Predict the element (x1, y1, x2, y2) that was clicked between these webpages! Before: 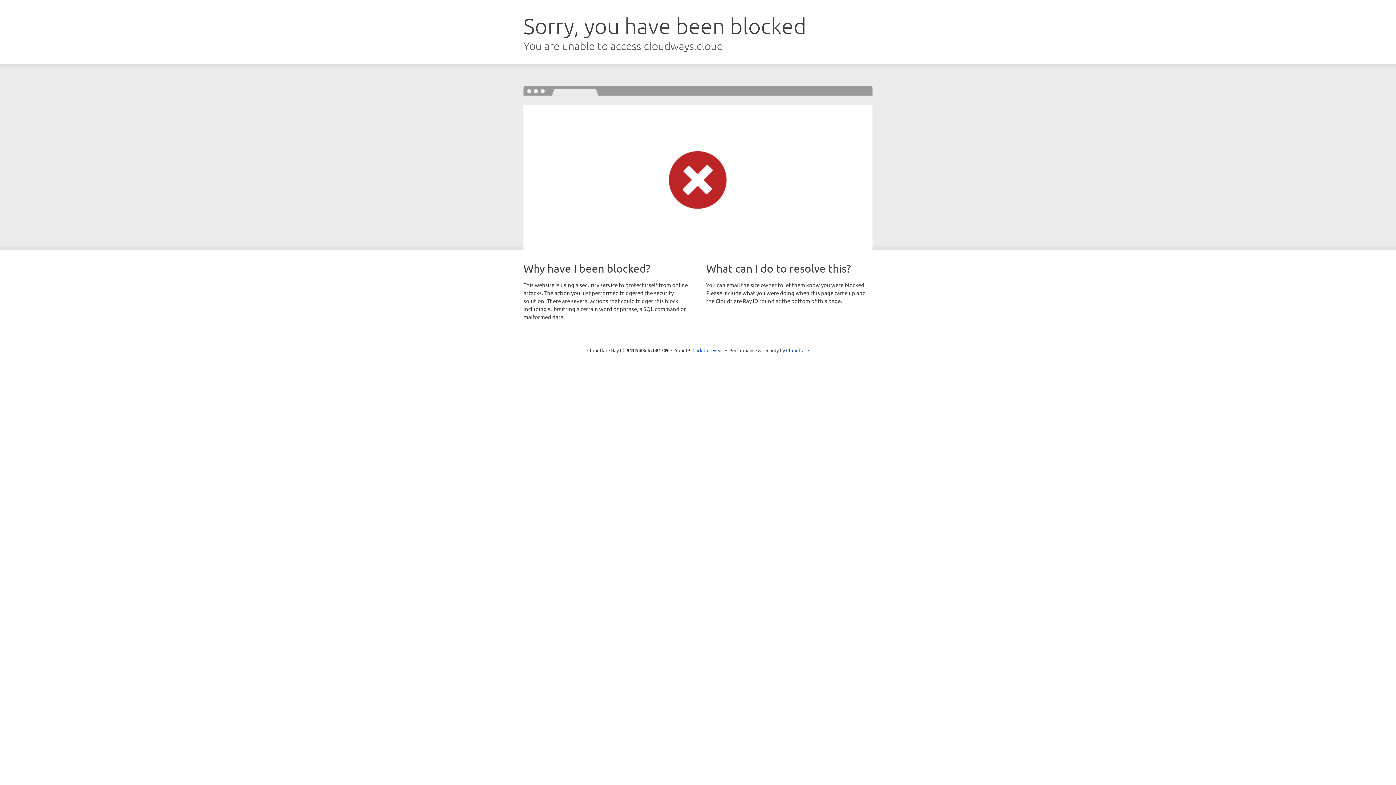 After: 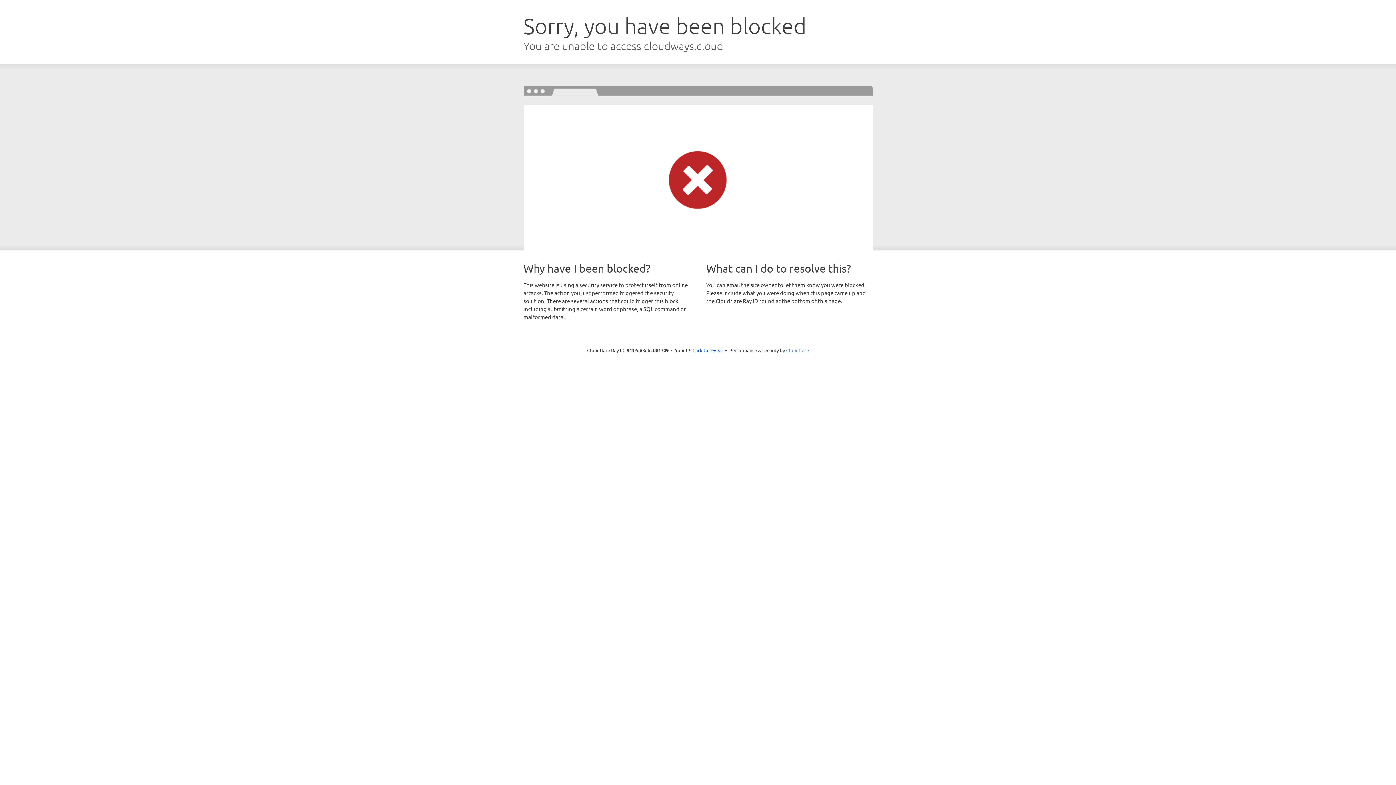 Action: bbox: (786, 347, 809, 353) label: Cloudflare